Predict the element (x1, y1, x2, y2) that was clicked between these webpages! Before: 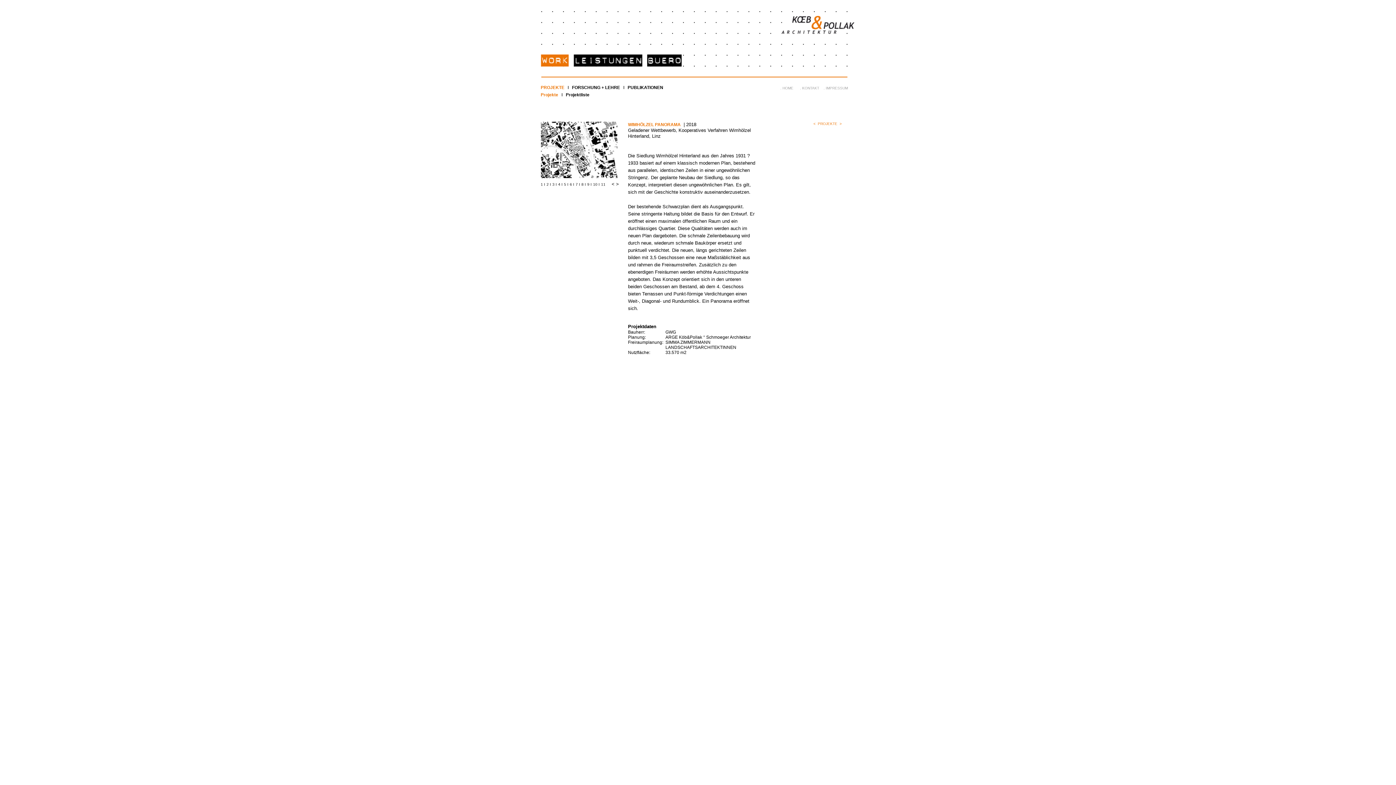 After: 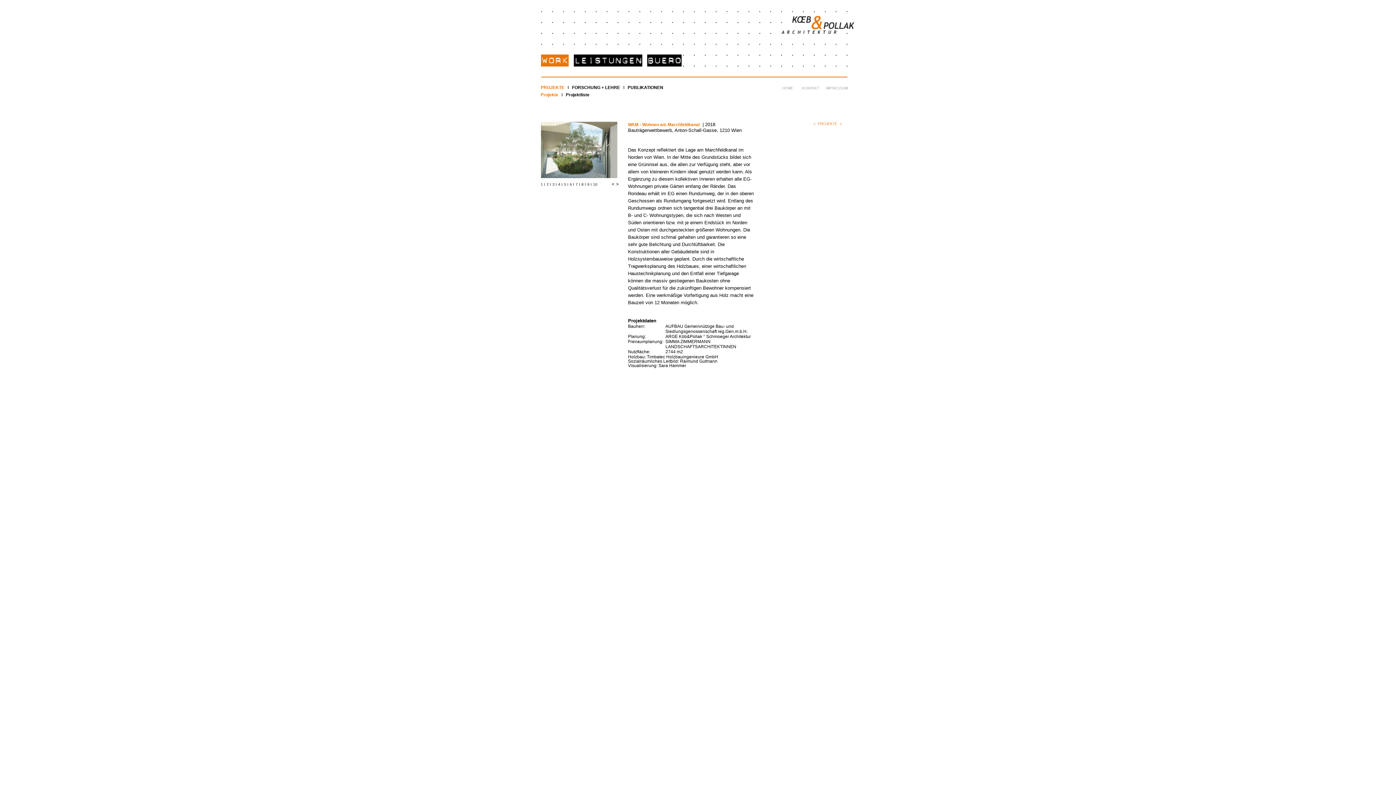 Action: label: < bbox: (813, 121, 815, 125)